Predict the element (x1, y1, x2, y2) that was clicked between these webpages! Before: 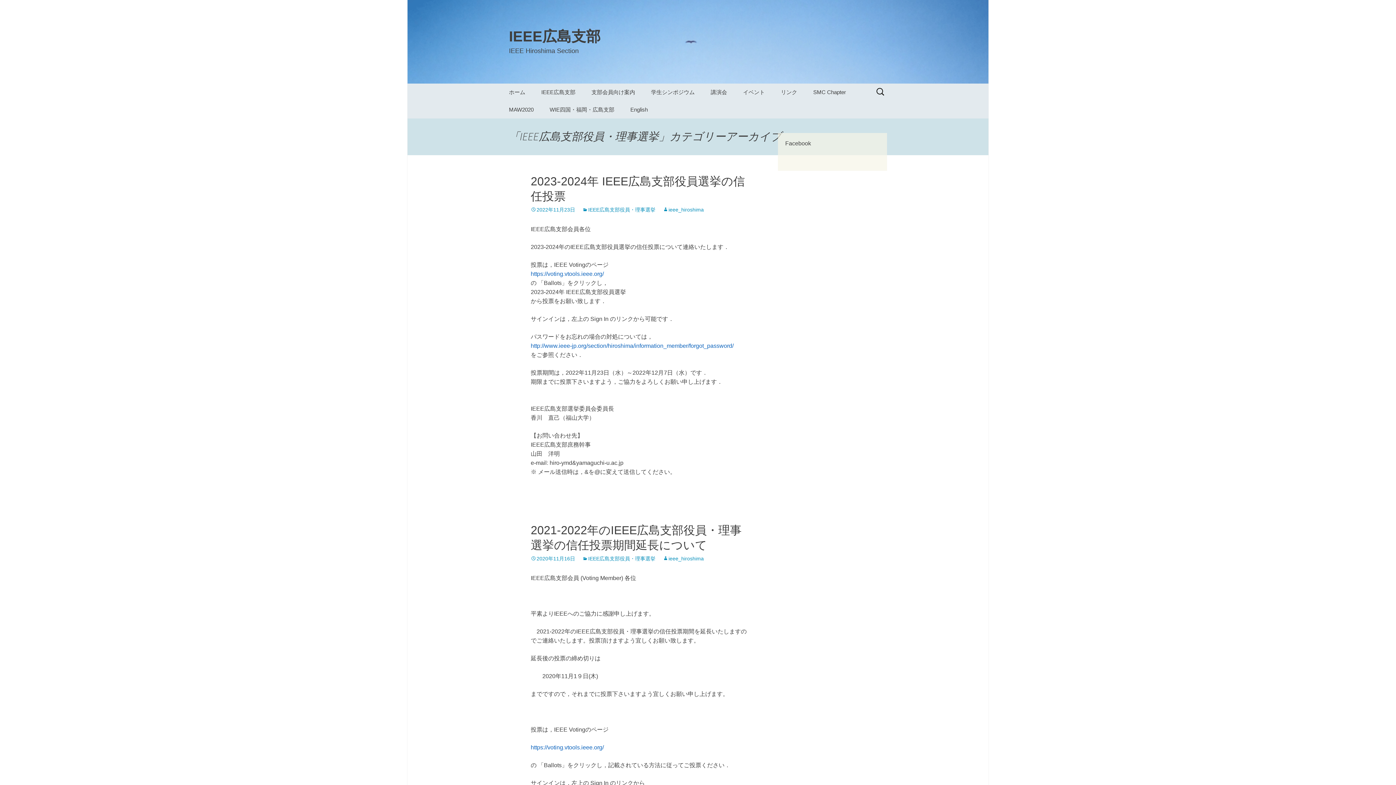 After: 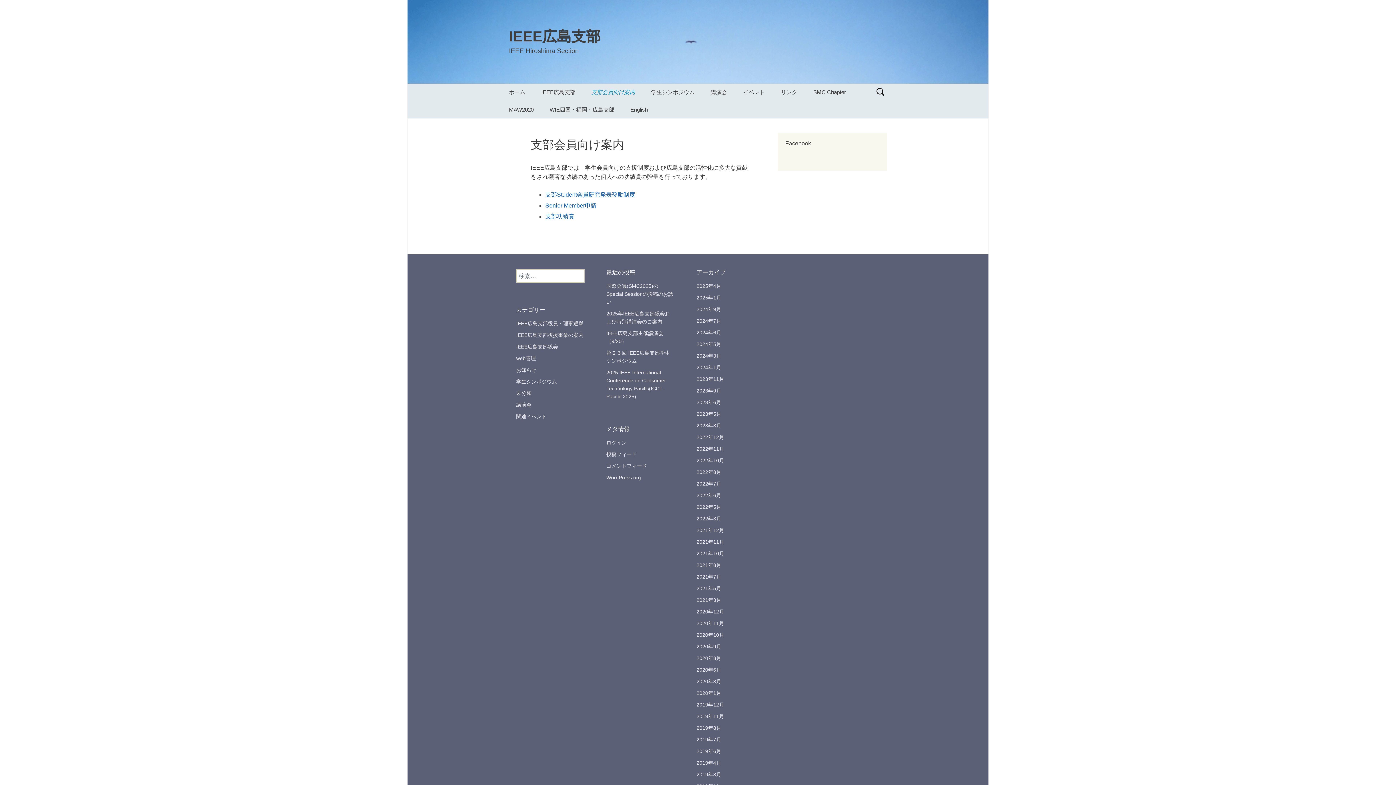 Action: bbox: (584, 83, 642, 101) label: 支部会員向け案内